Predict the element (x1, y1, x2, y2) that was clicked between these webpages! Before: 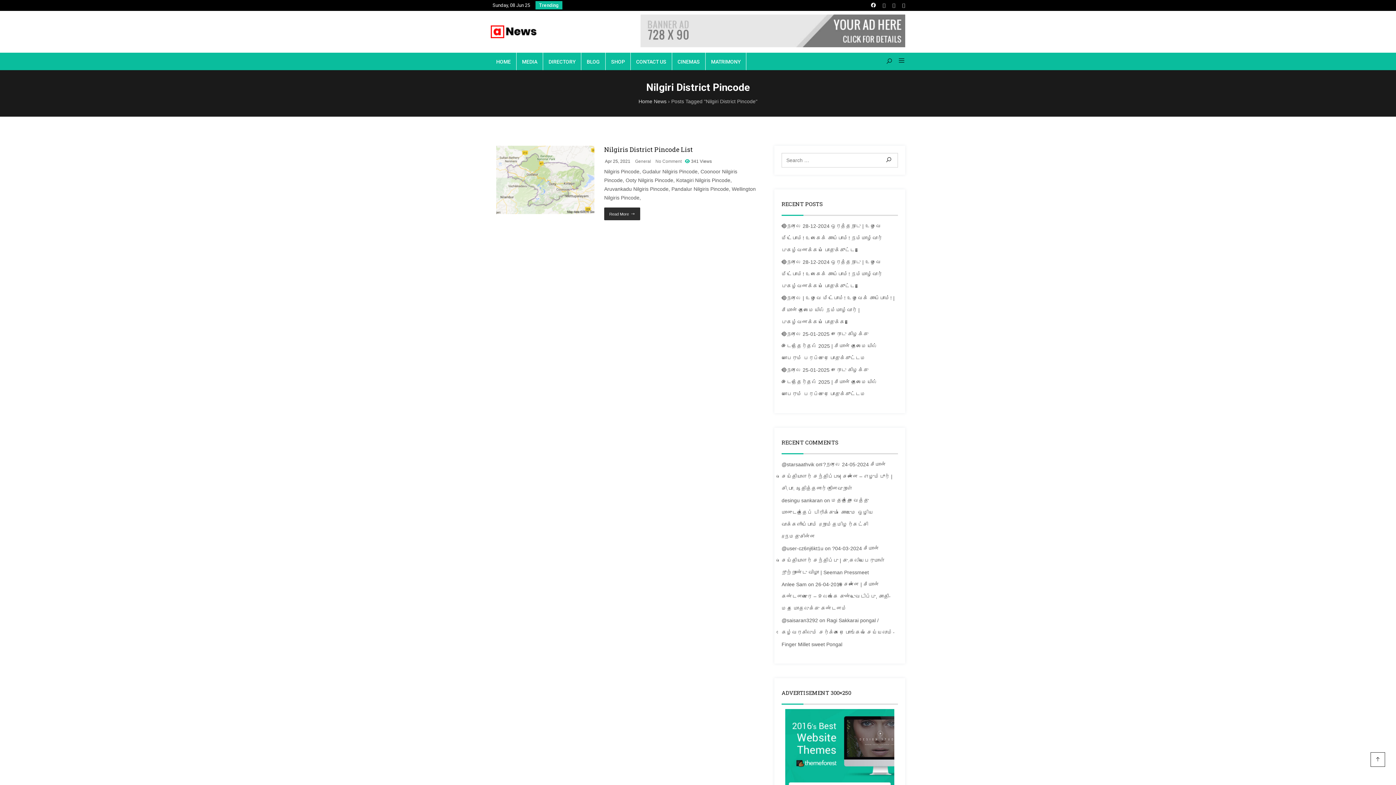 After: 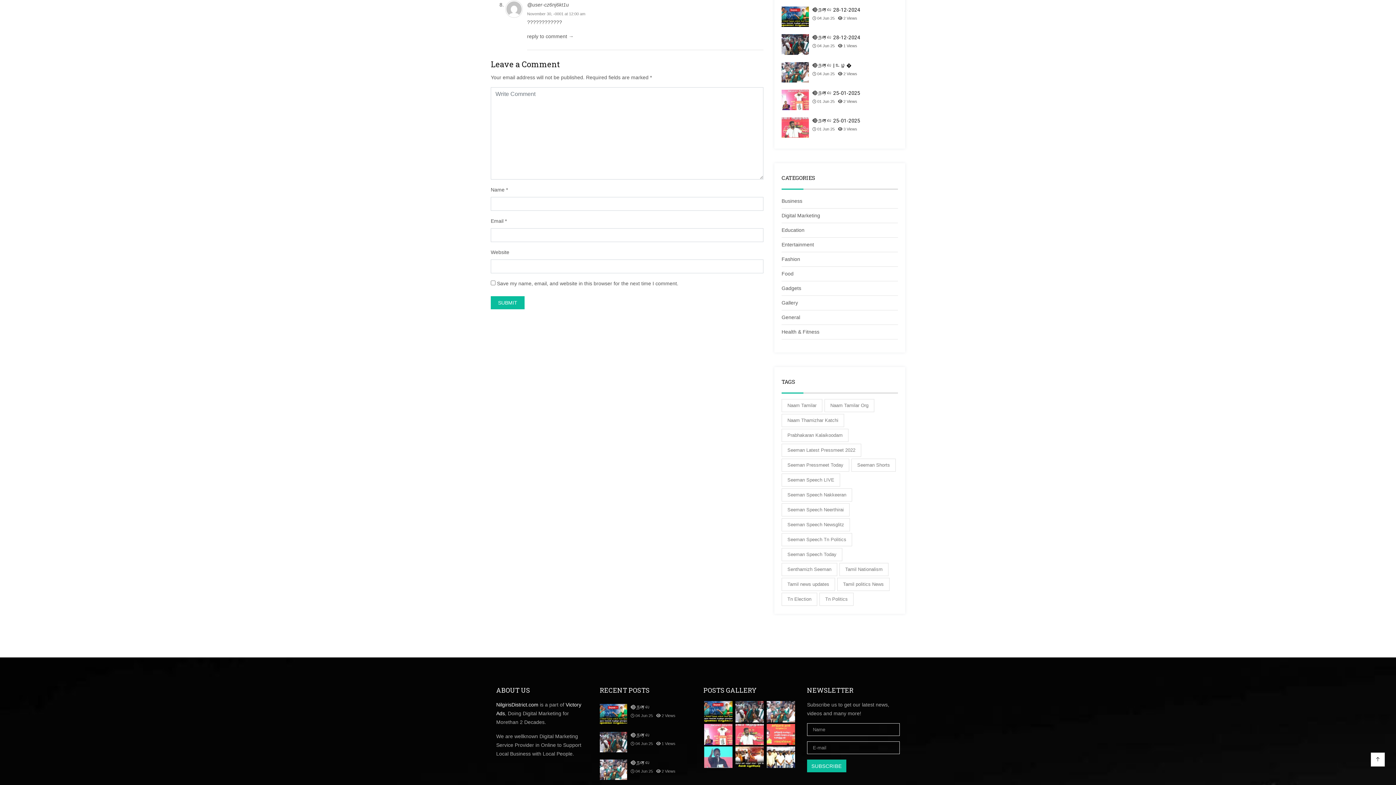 Action: label: ?04-03-2024 சீமான் செய்தியாளர் சந்திப்பு | கு.கலியபெருமாள் நூற்றாண்டு விழா | Seeman Pressmeet bbox: (781, 545, 885, 575)